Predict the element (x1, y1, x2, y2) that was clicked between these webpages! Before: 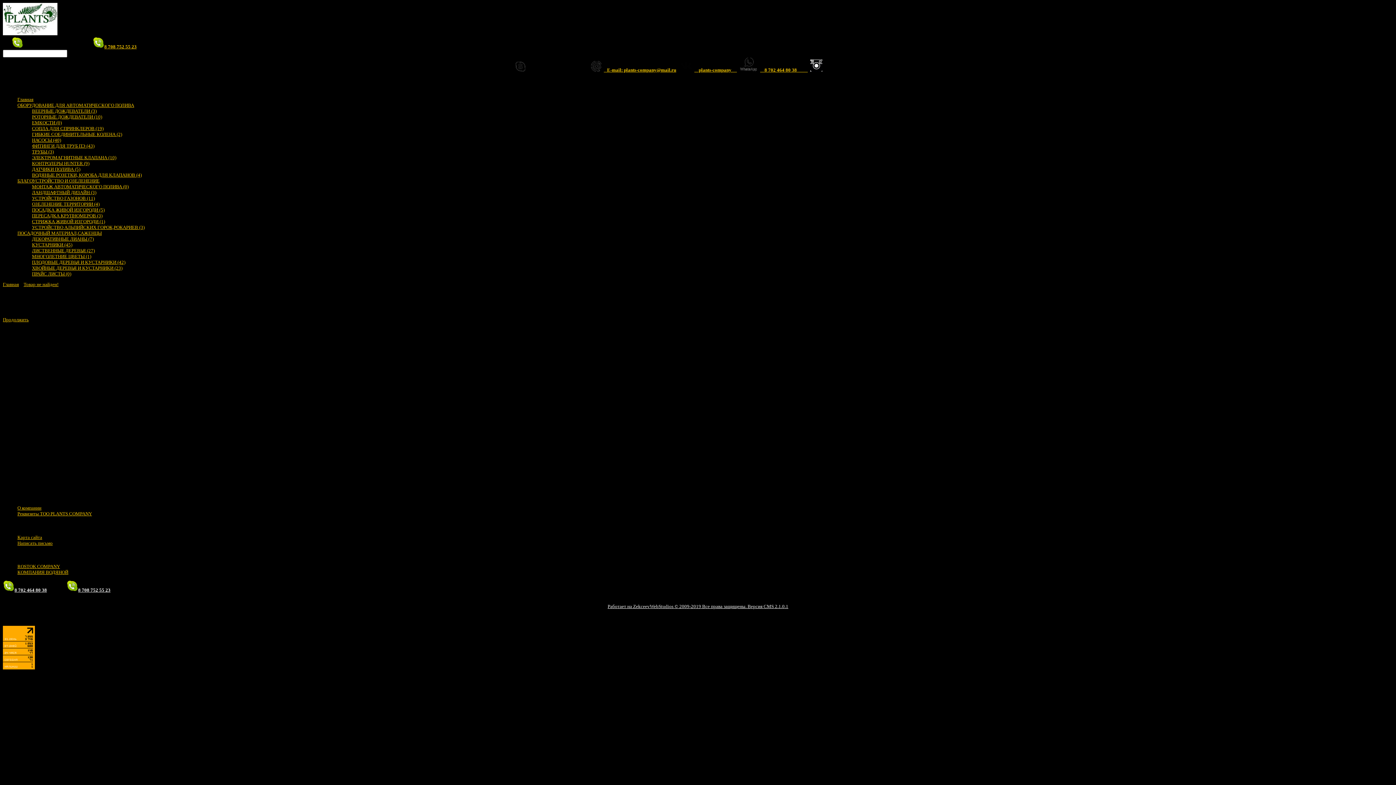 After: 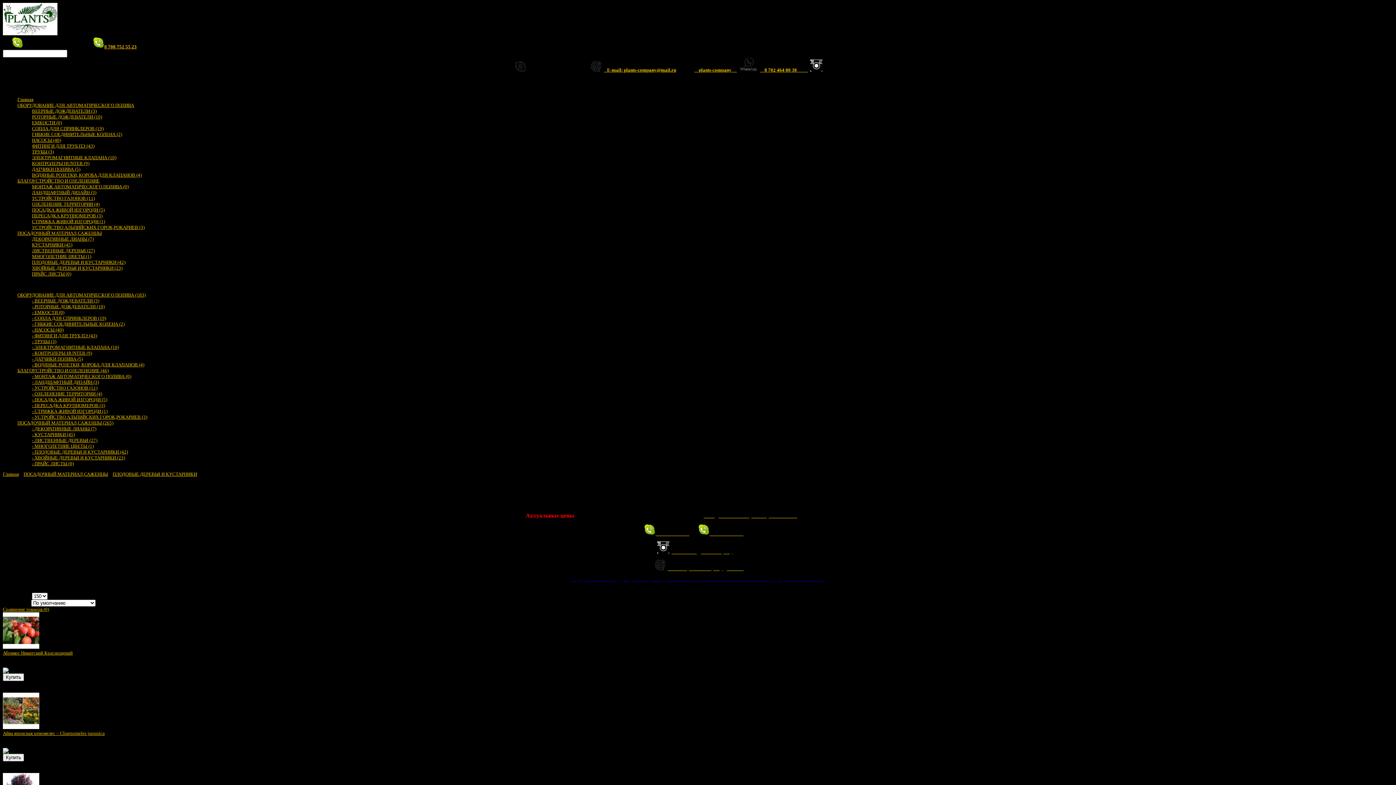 Action: bbox: (32, 259, 125, 265) label: ПЛОДОВЫЕ ДЕРЕВЬЯ И КУСТАРНИКИ (42)